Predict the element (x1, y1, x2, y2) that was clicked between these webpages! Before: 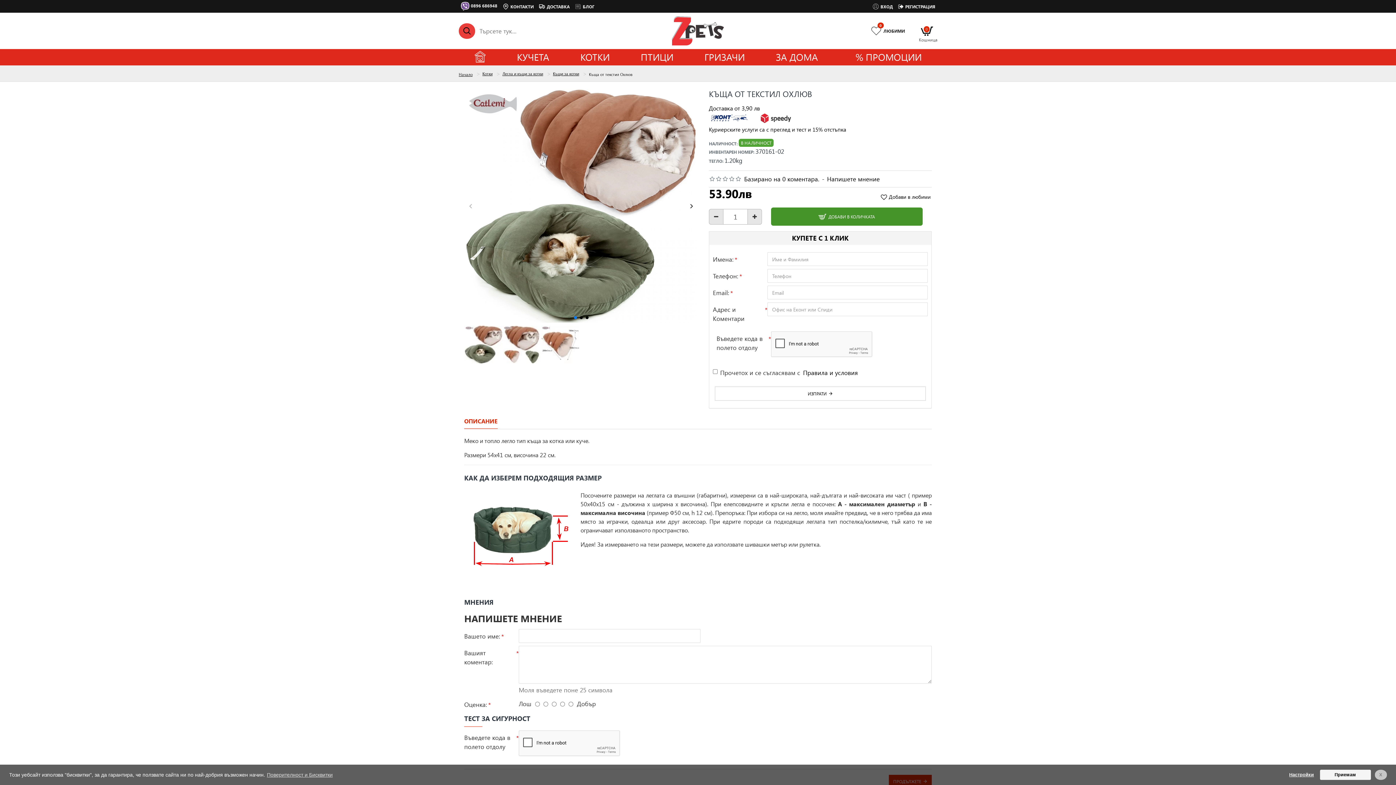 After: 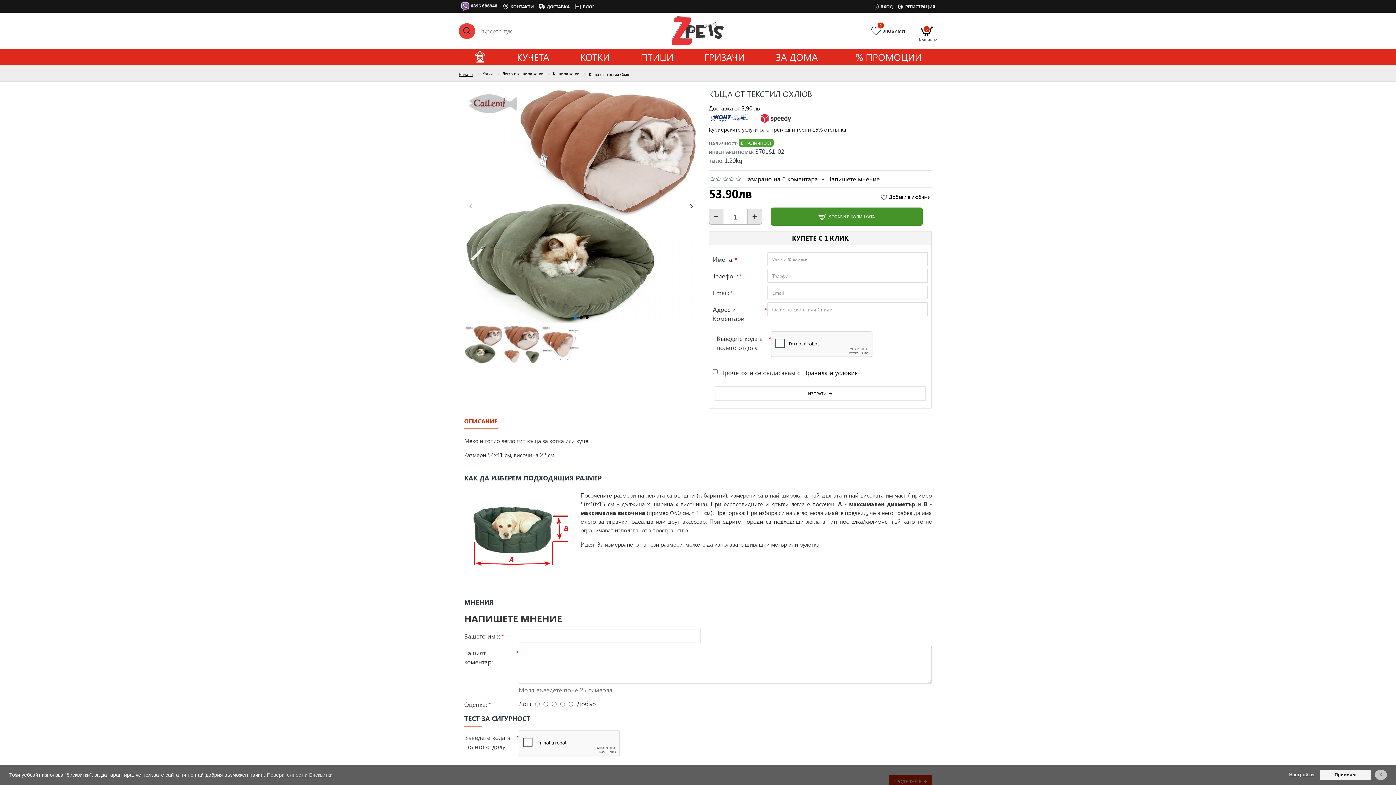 Action: bbox: (878, 193, 933, 200) label: Добави в любими